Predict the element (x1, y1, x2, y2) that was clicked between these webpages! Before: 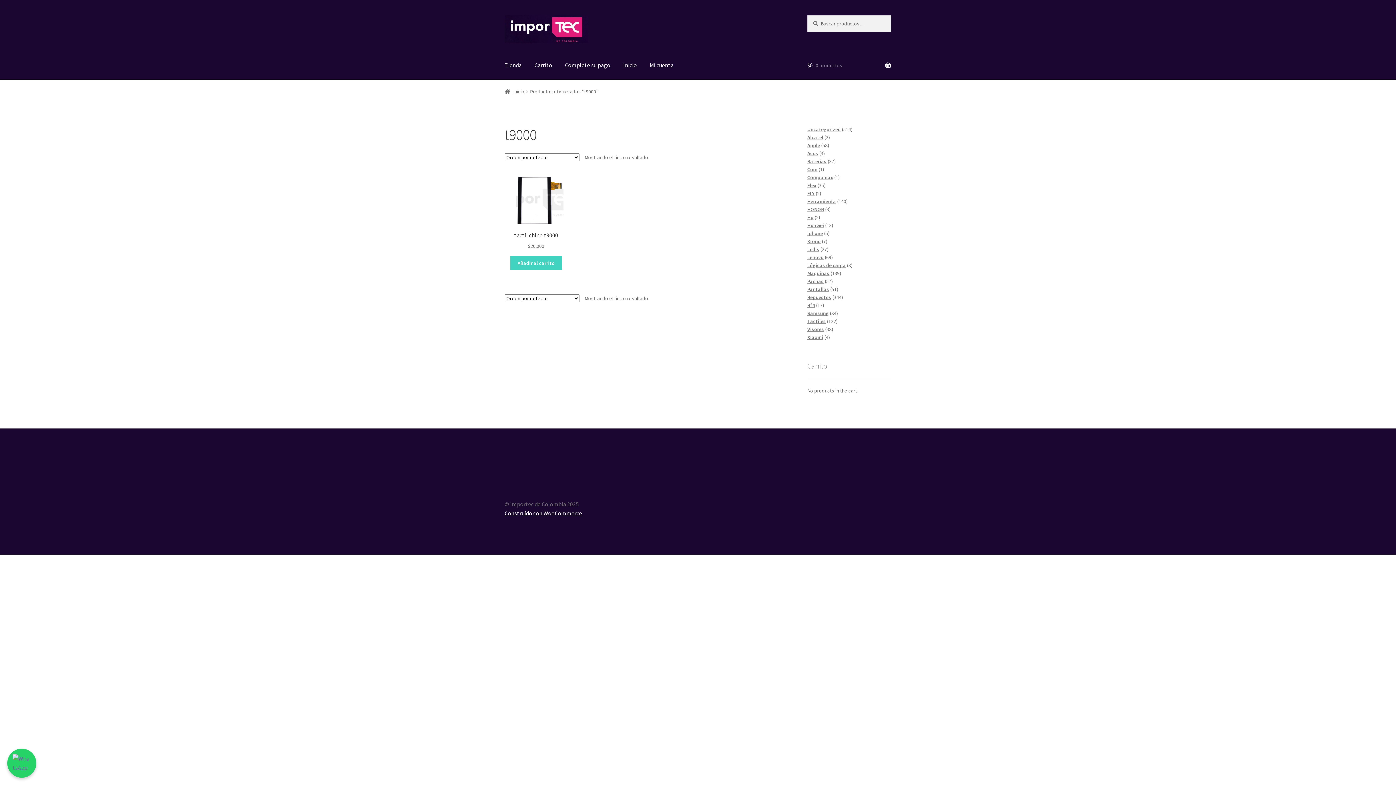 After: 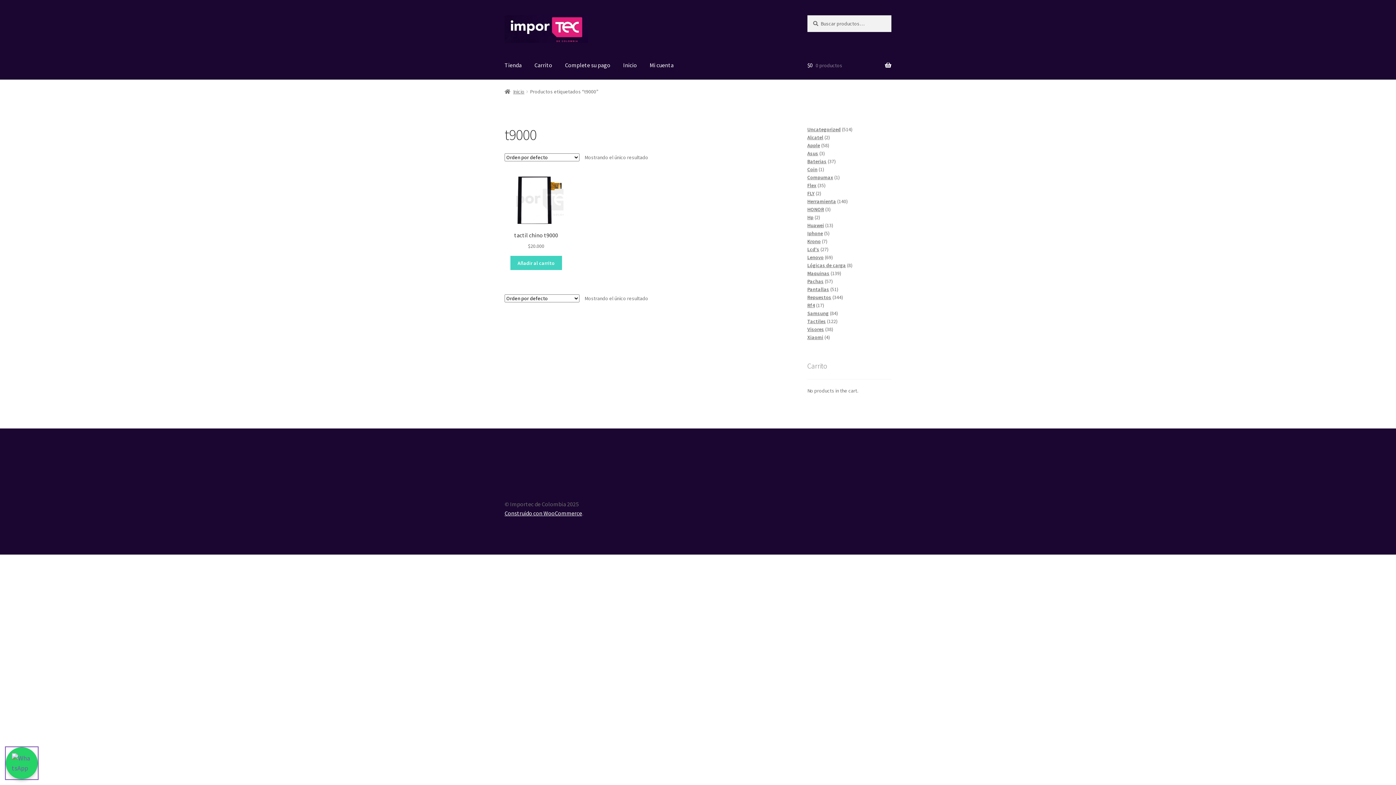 Action: bbox: (7, 749, 36, 778)